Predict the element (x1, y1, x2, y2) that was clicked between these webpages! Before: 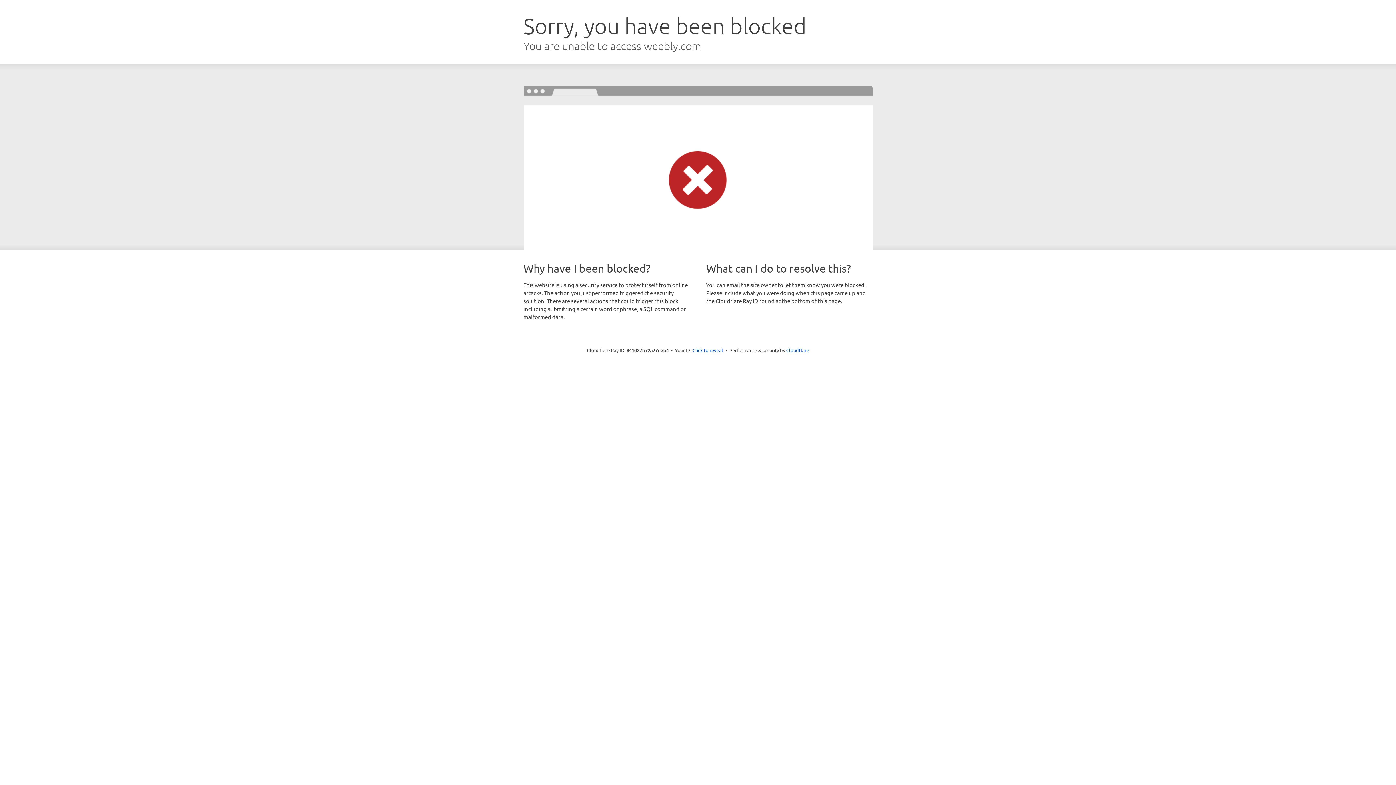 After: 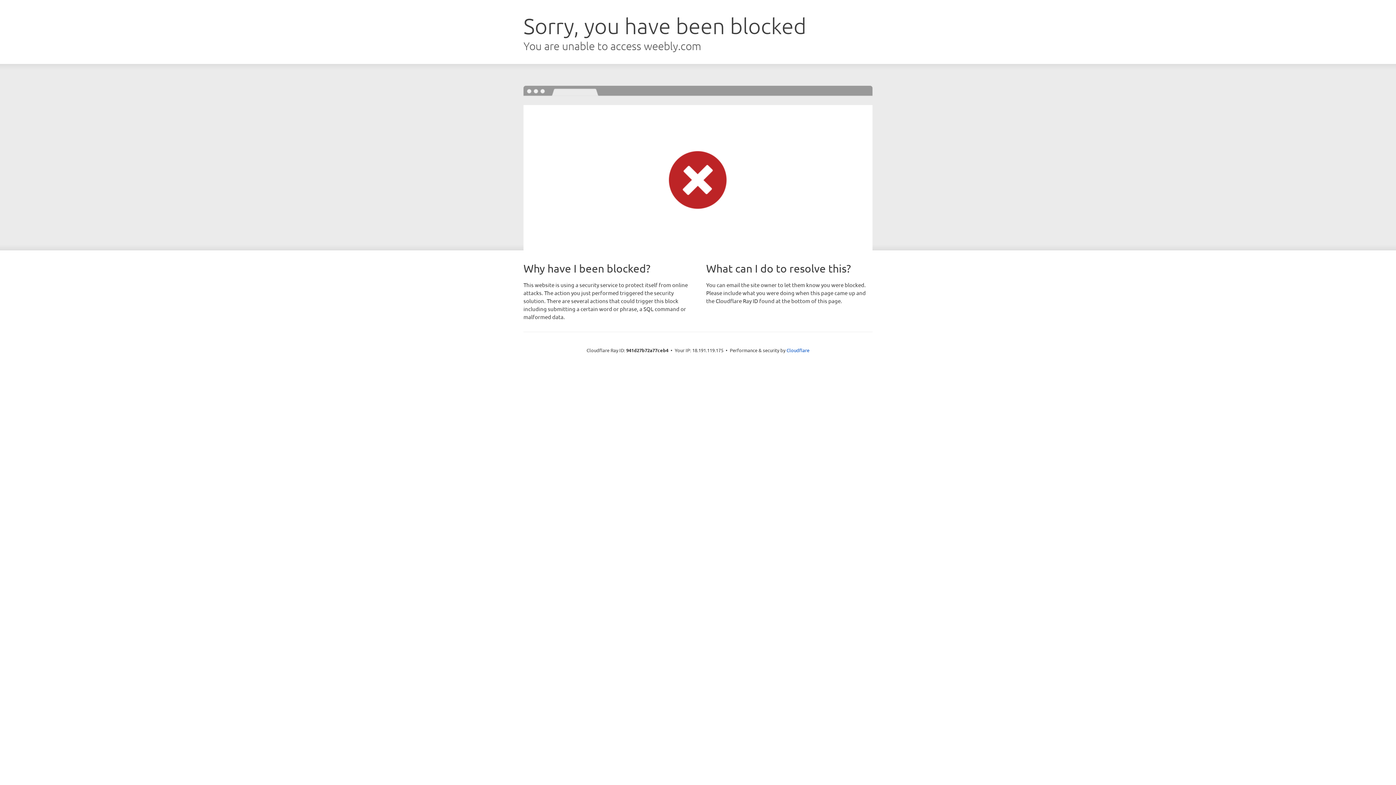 Action: label: Click to reveal bbox: (692, 346, 723, 353)